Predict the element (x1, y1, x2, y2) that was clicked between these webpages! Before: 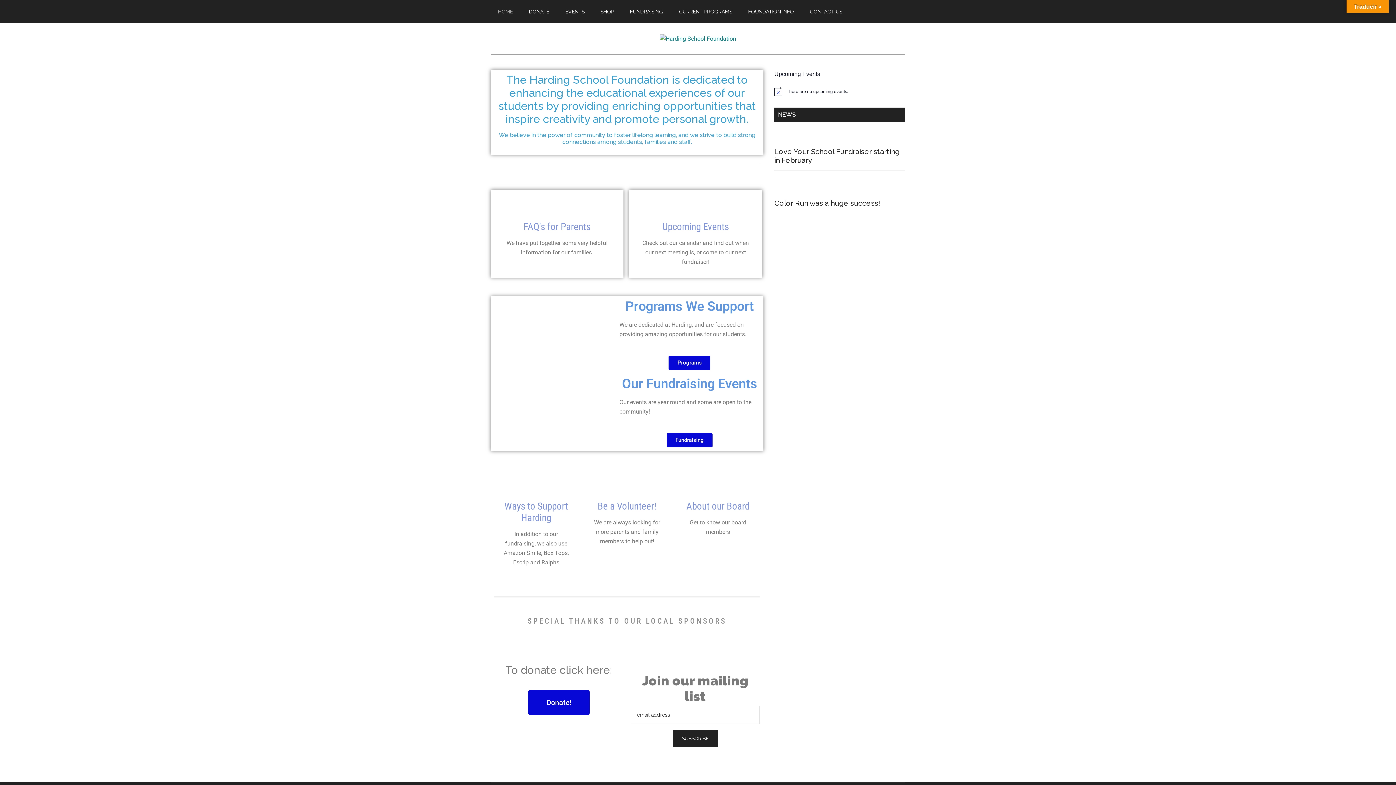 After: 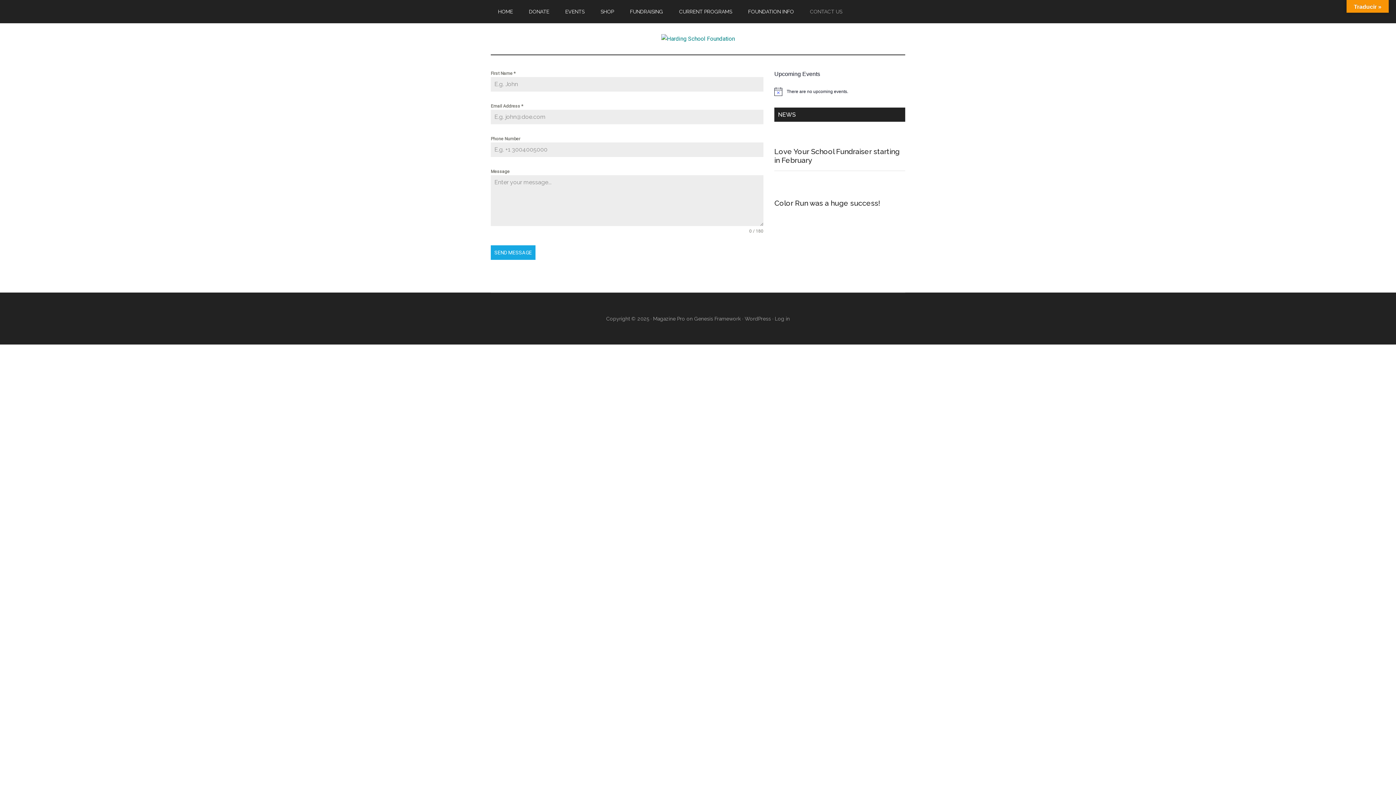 Action: label: CONTACT US bbox: (802, 0, 849, 23)